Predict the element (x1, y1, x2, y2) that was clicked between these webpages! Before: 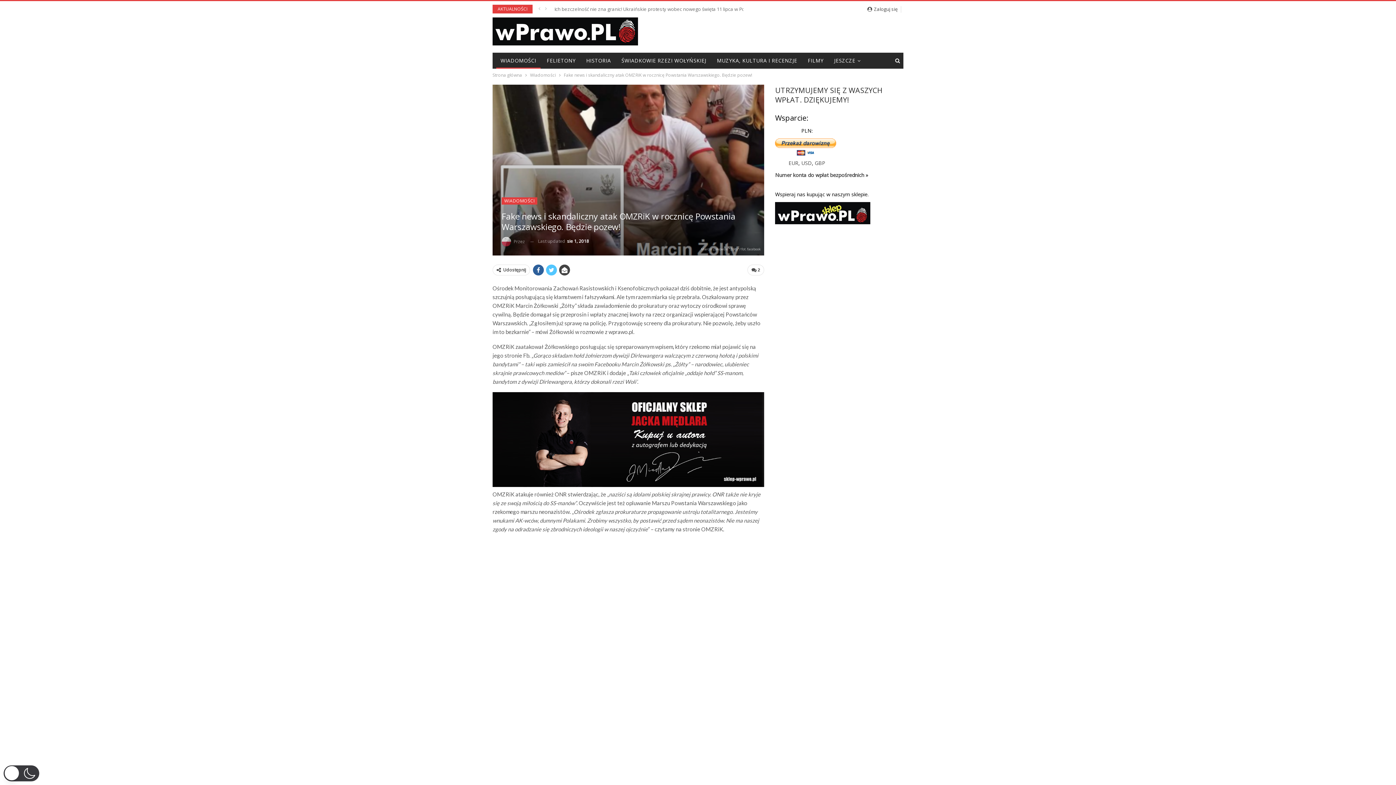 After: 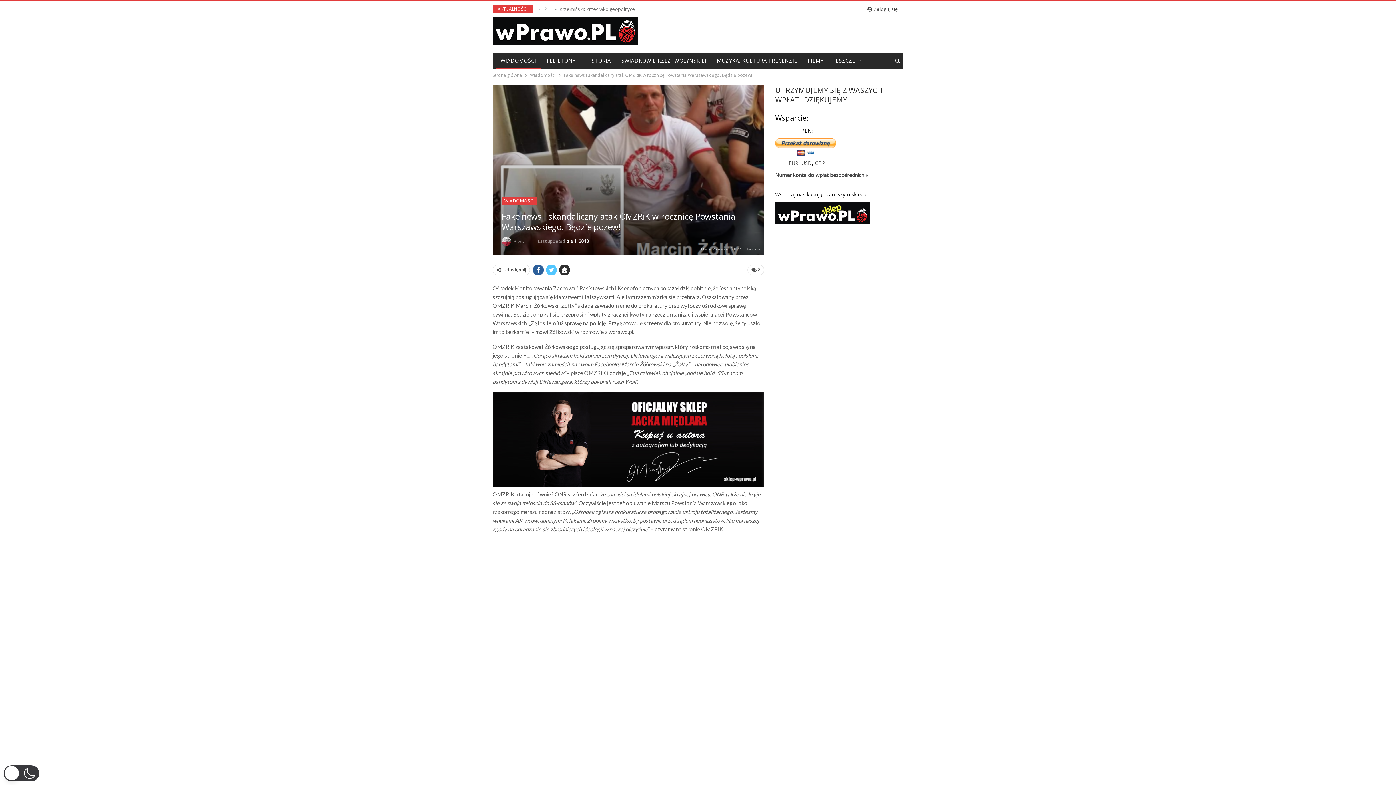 Action: bbox: (559, 264, 570, 275)